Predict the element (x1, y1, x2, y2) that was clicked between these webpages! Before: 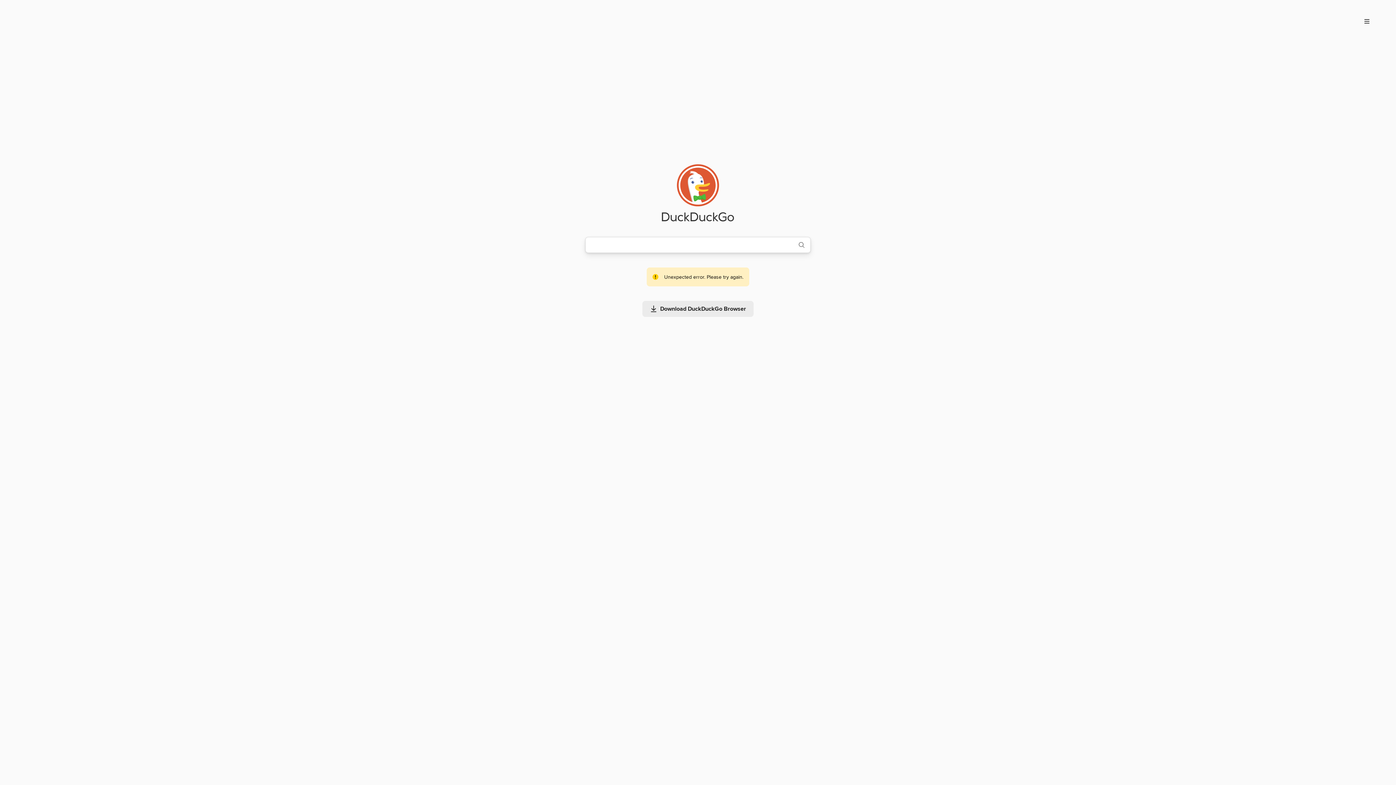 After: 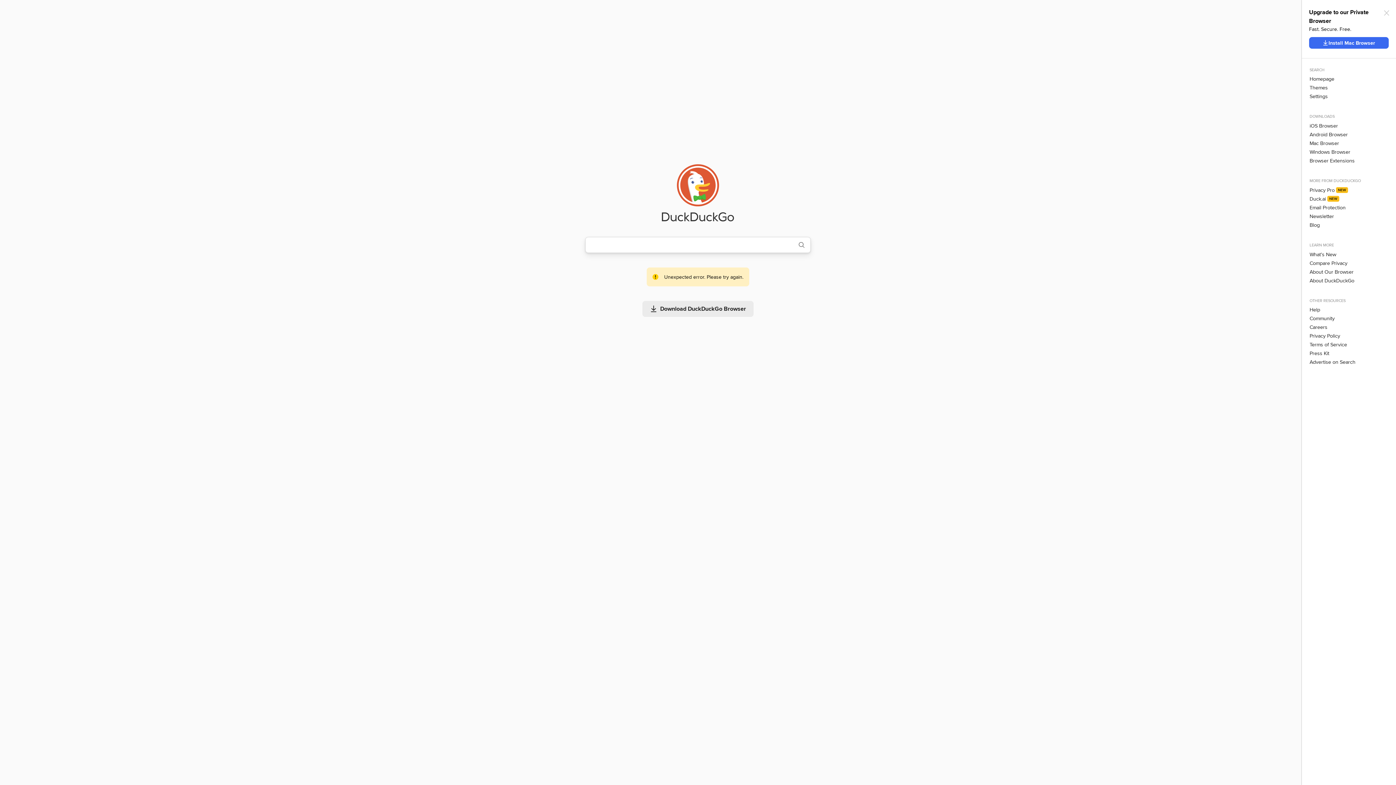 Action: label: Menu bbox: (1361, 15, 1373, 27)